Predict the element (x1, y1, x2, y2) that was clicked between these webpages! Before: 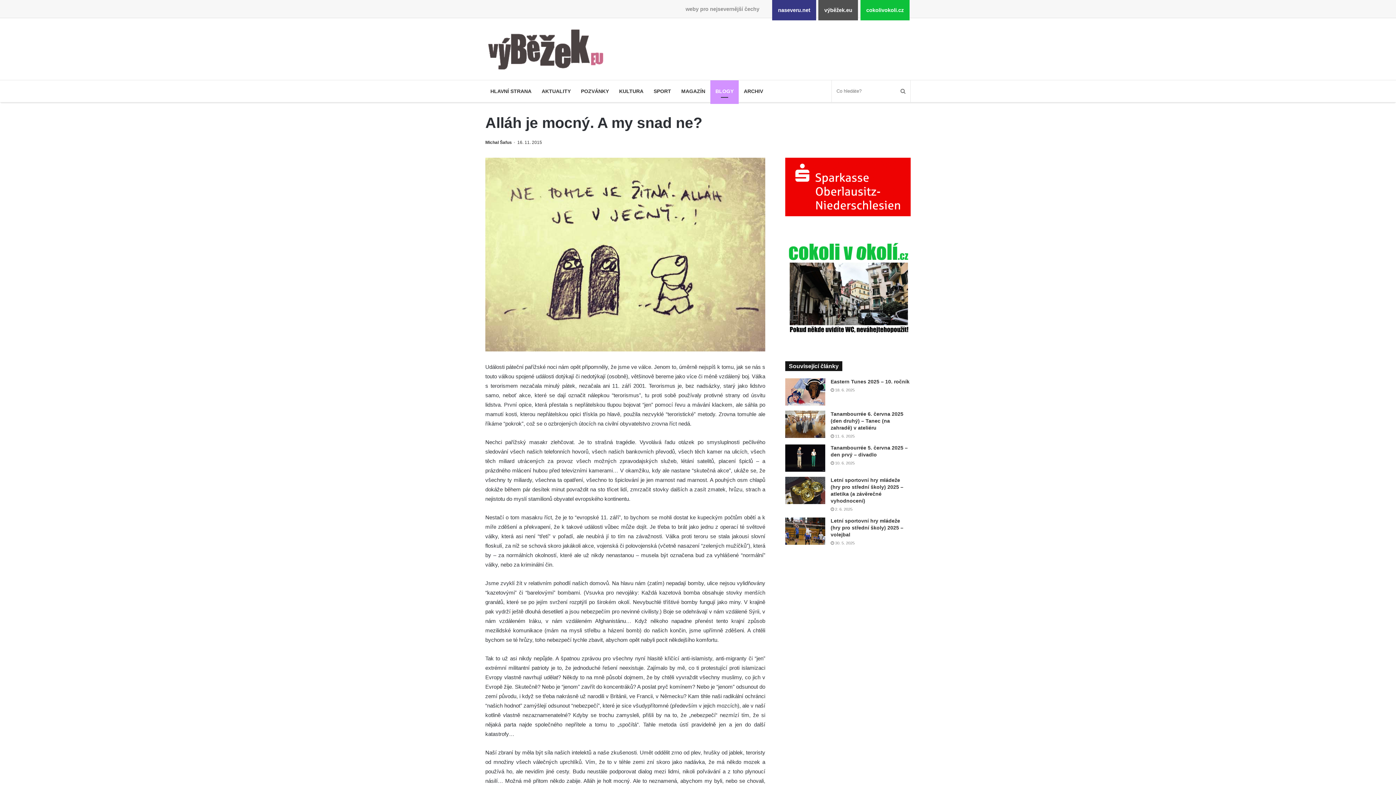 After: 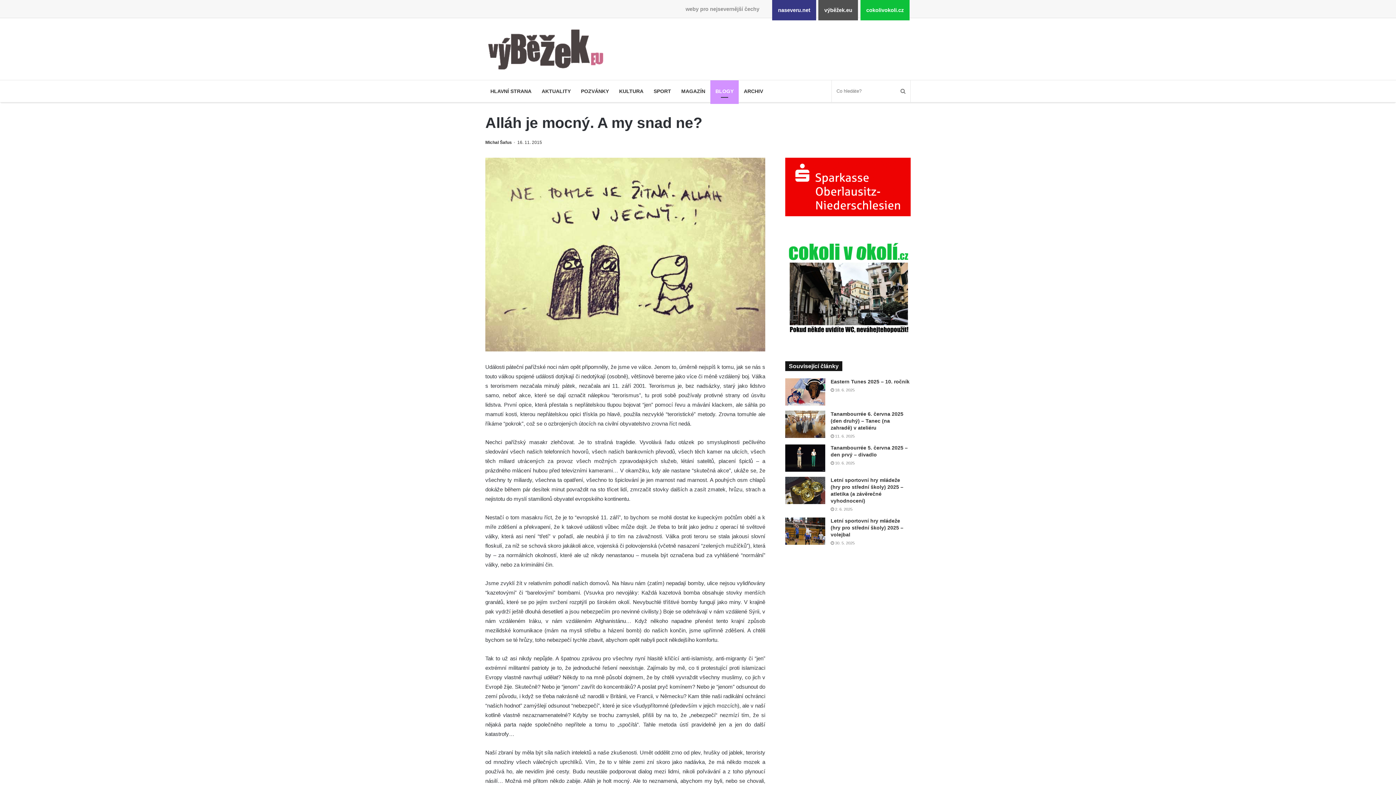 Action: bbox: (785, 157, 910, 216)